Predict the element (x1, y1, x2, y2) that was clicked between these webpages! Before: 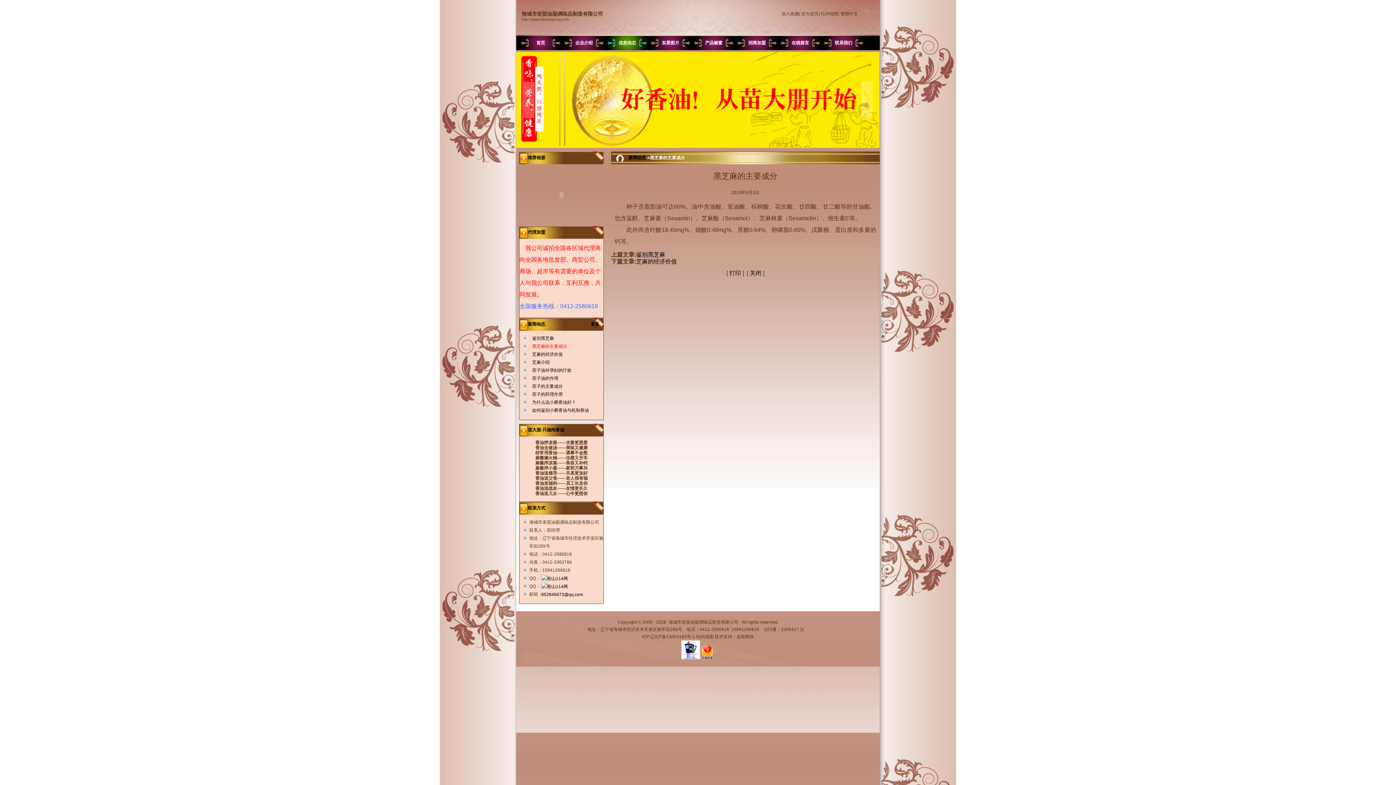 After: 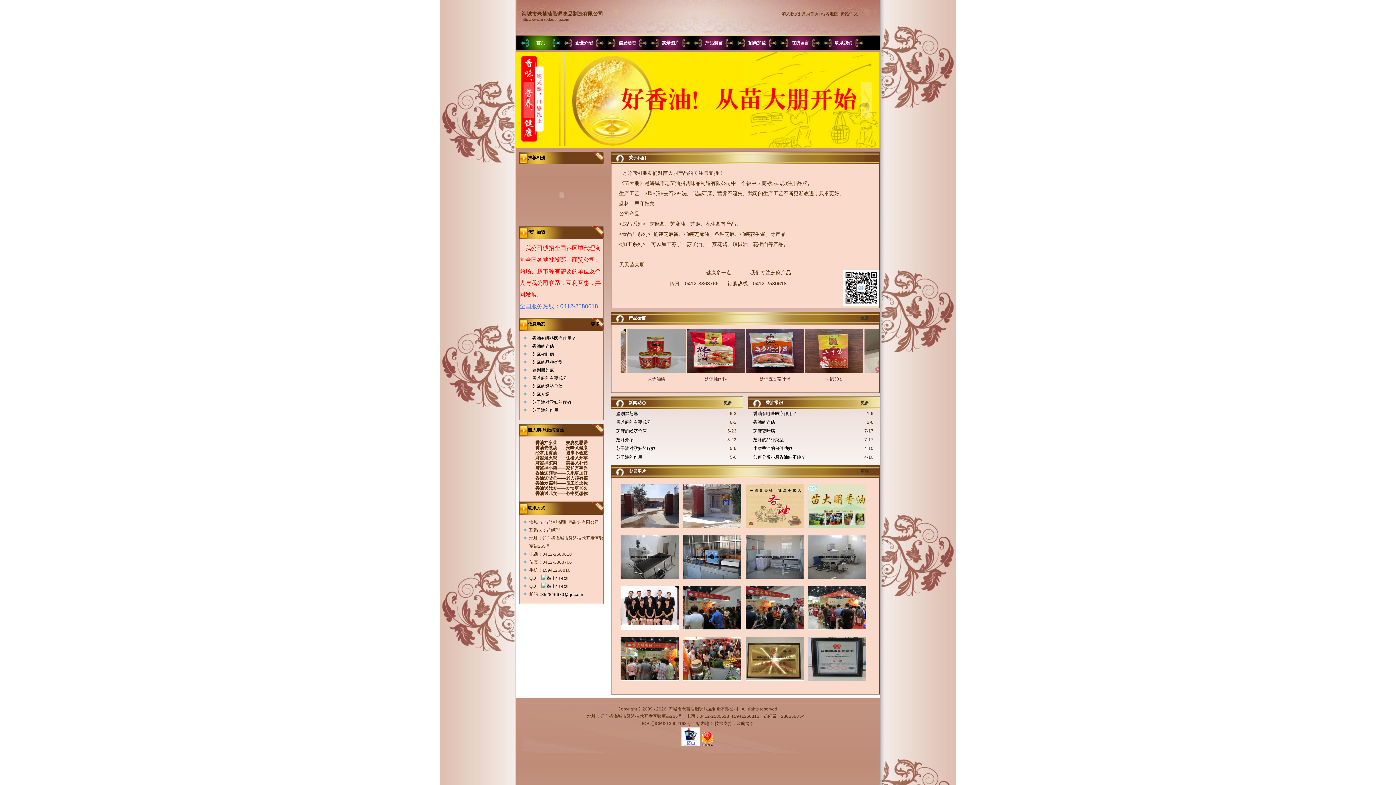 Action: label: 首页 bbox: (520, 36, 561, 50)